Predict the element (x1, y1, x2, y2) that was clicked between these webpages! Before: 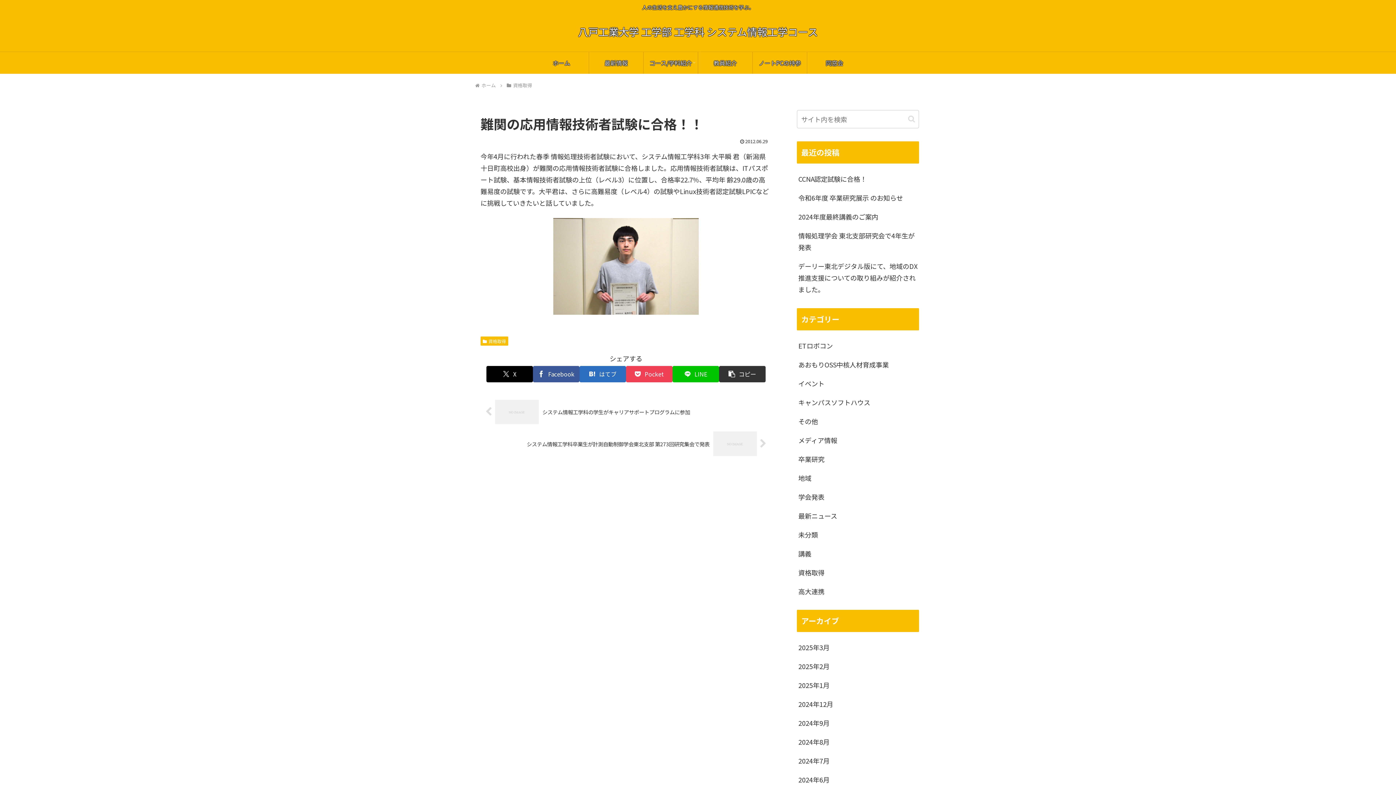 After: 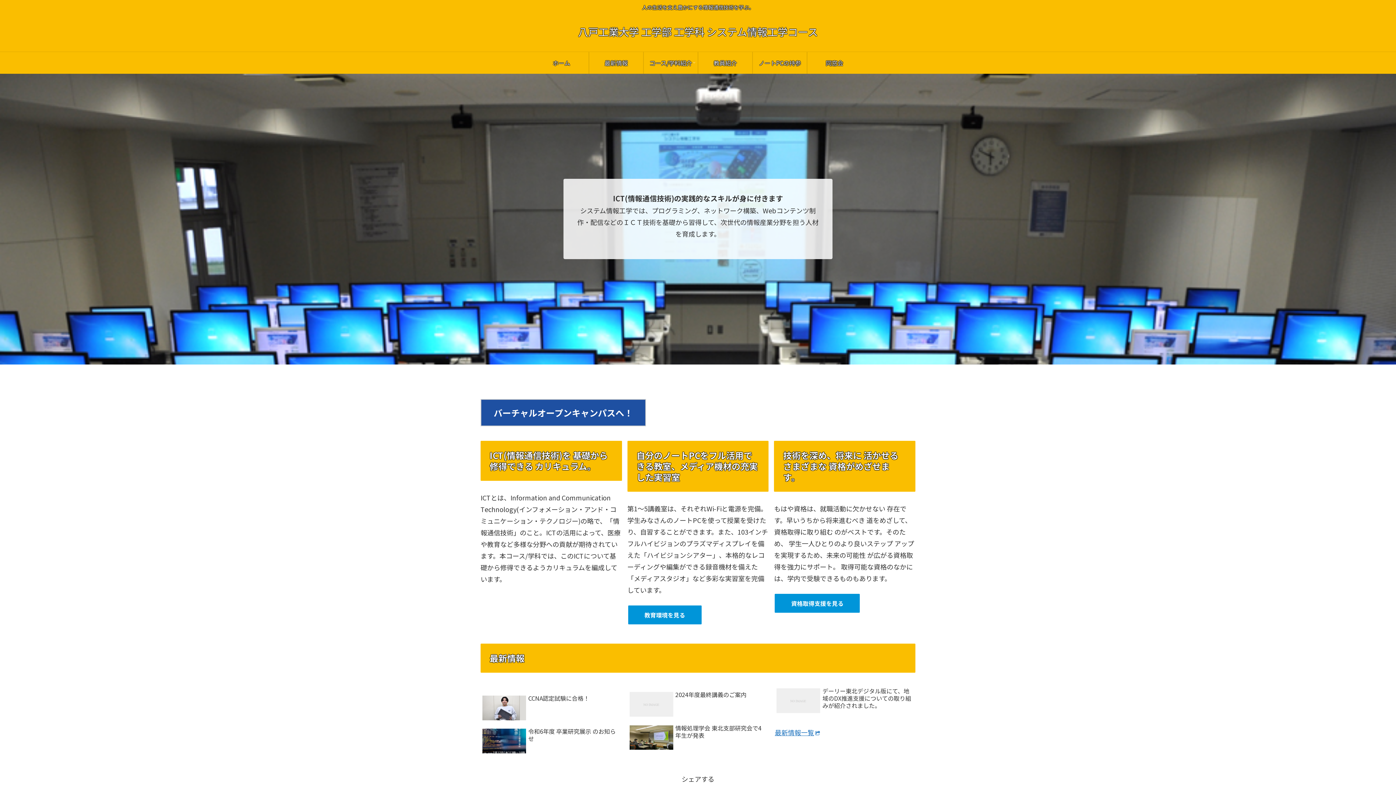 Action: label: ホーム bbox: (534, 51, 588, 73)